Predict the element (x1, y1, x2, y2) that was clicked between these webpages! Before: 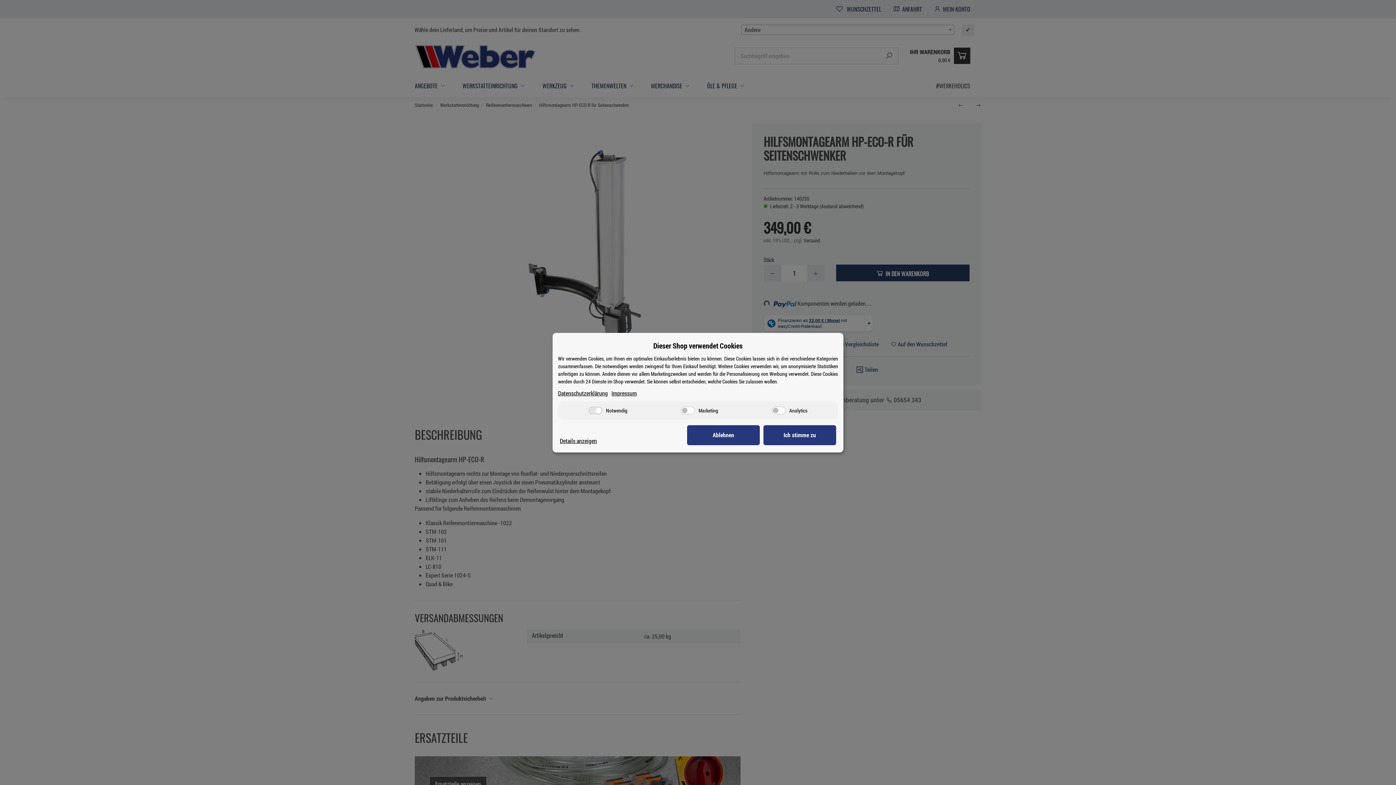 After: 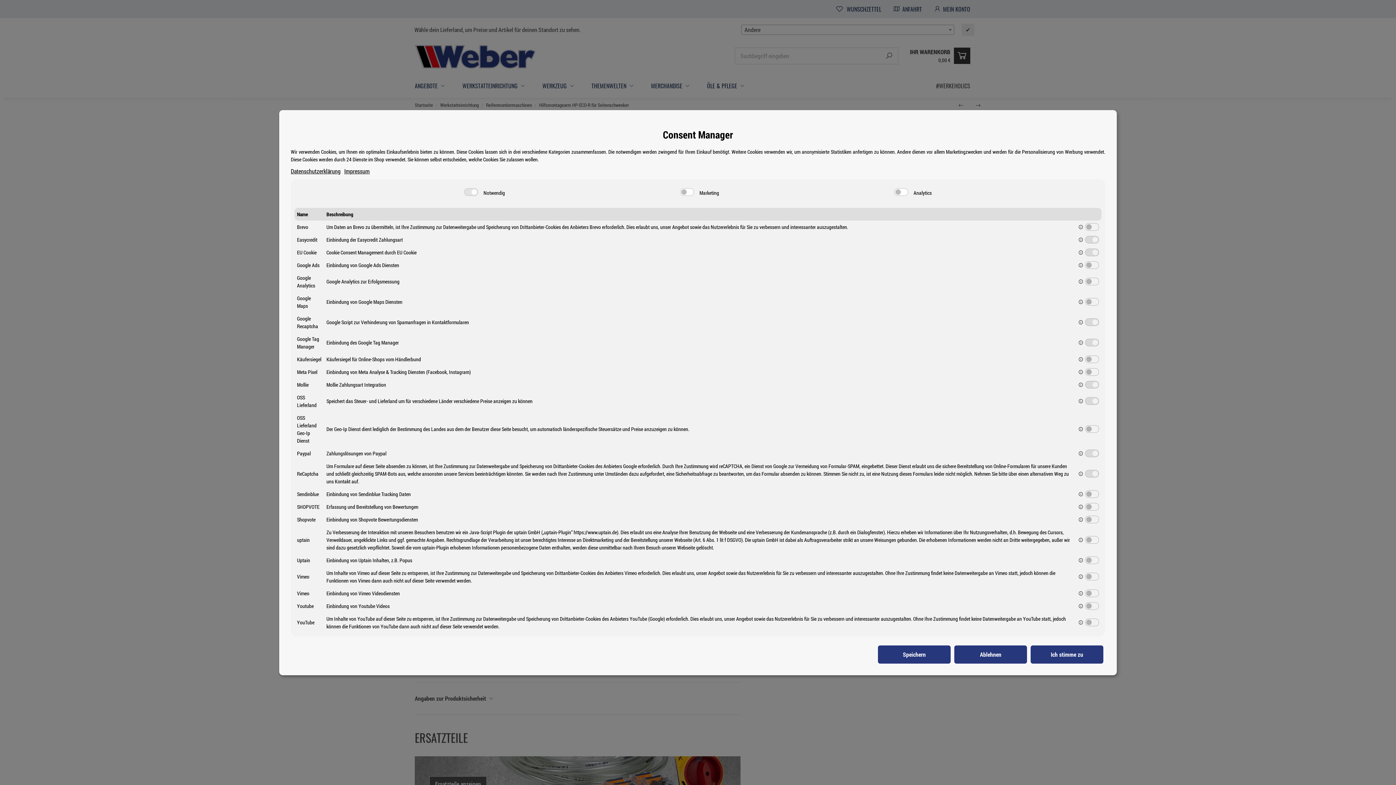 Action: label: Details anzeigen bbox: (560, 436, 597, 445)